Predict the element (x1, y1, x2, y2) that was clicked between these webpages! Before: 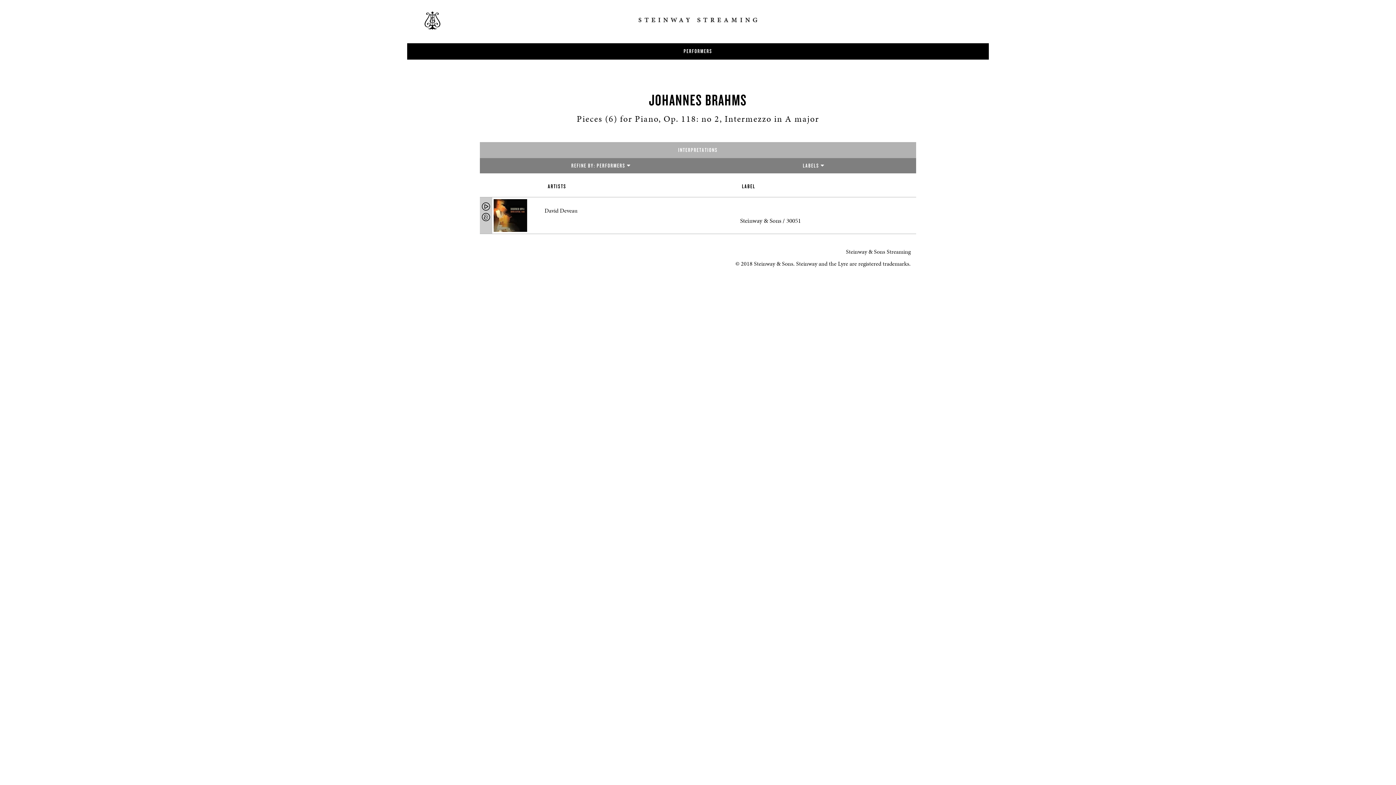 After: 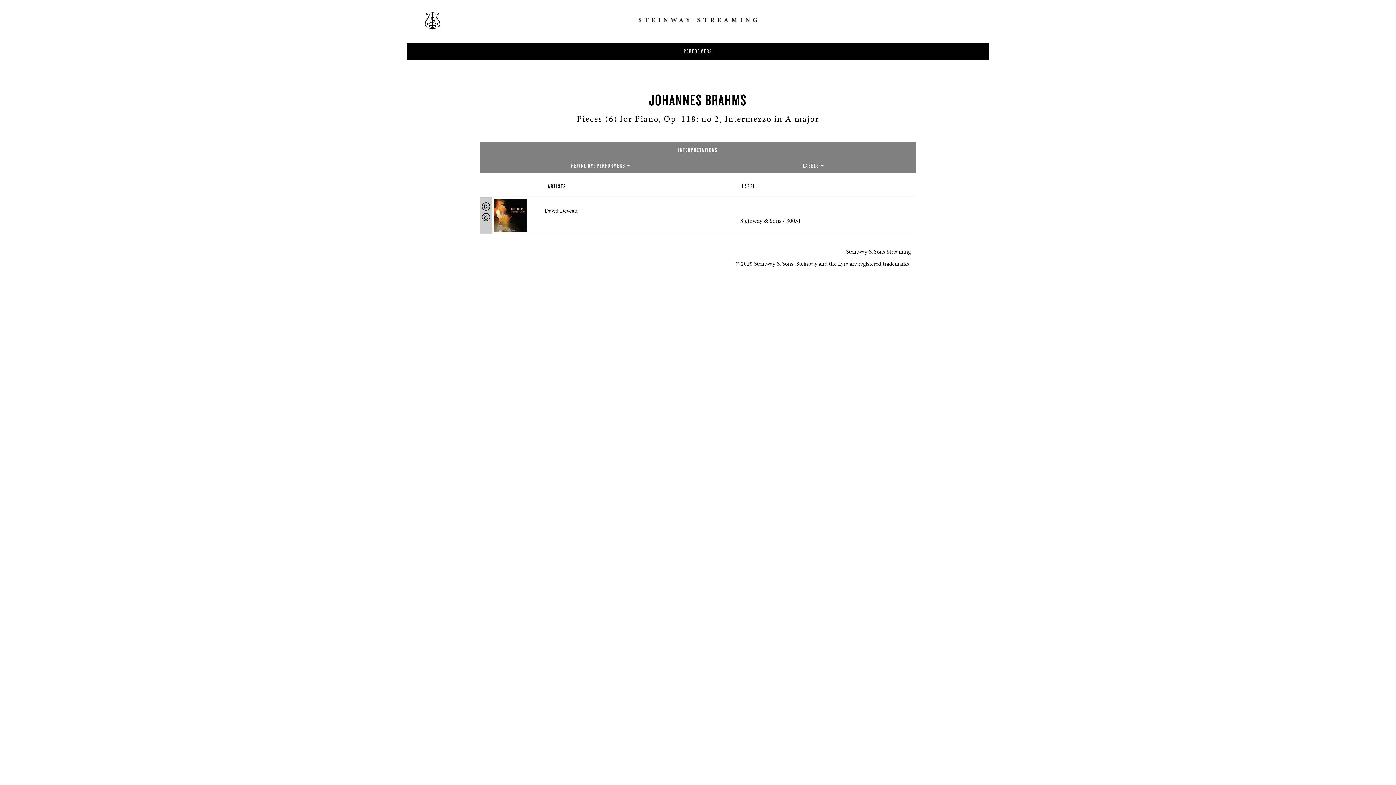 Action: label: INTERPRETATIONS bbox: (480, 142, 916, 158)